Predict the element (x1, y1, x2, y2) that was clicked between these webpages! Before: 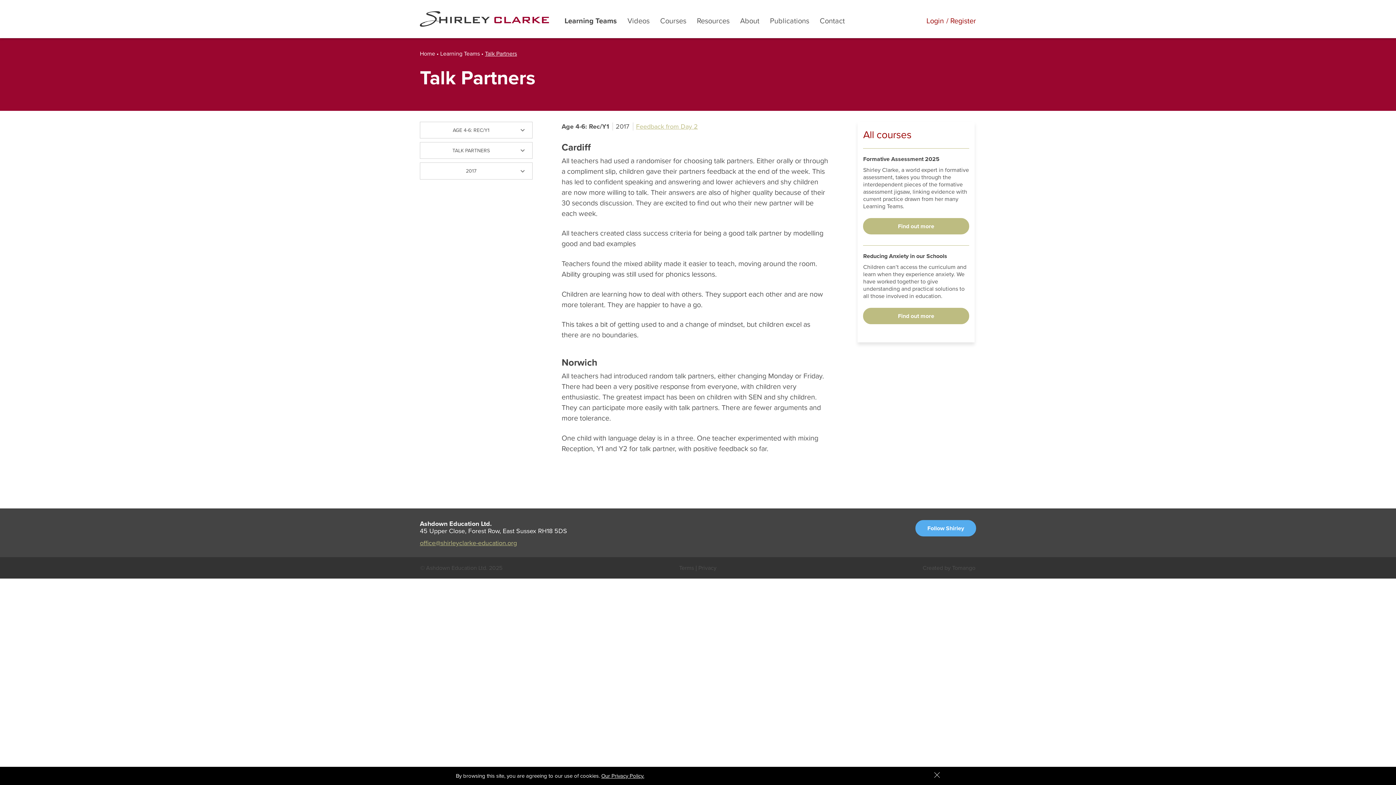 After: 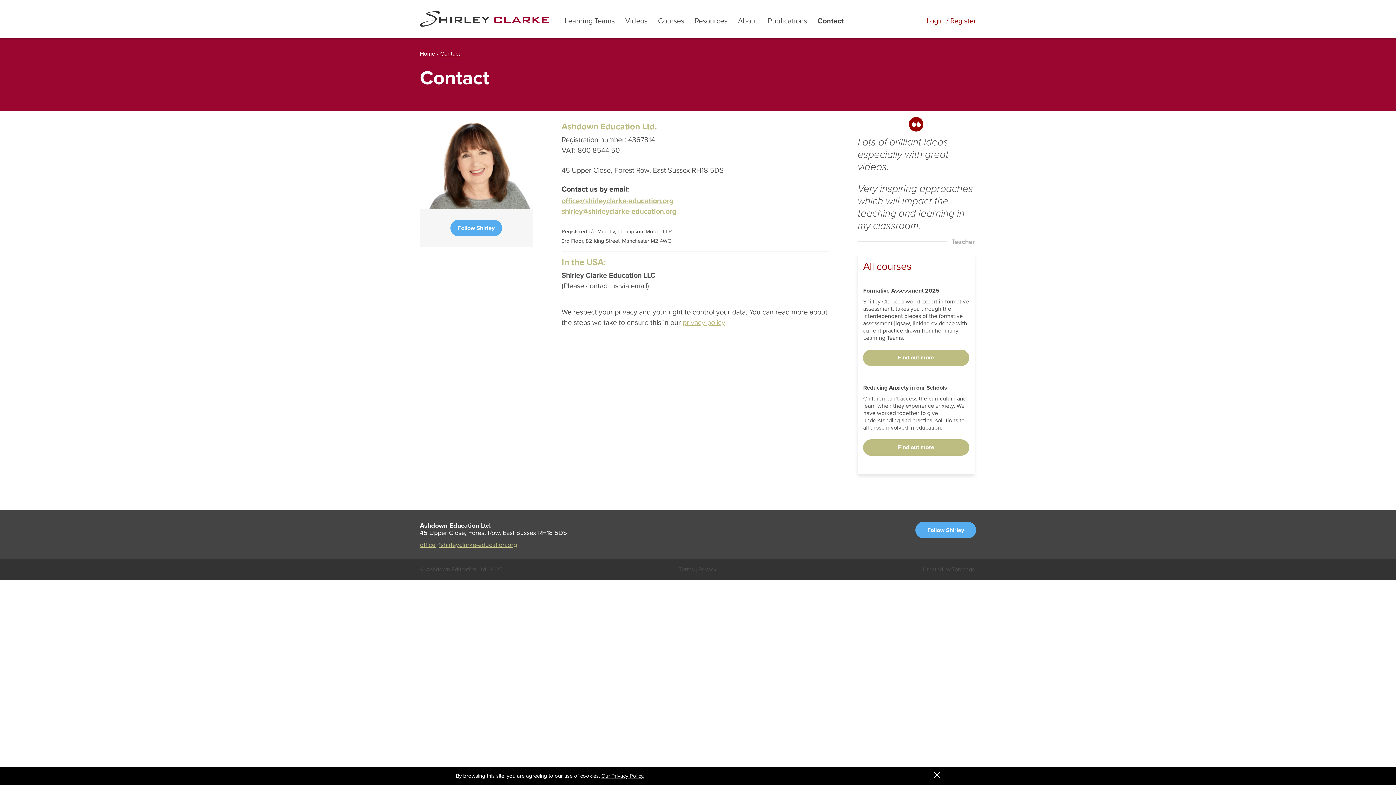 Action: label: Contact bbox: (820, 16, 845, 26)